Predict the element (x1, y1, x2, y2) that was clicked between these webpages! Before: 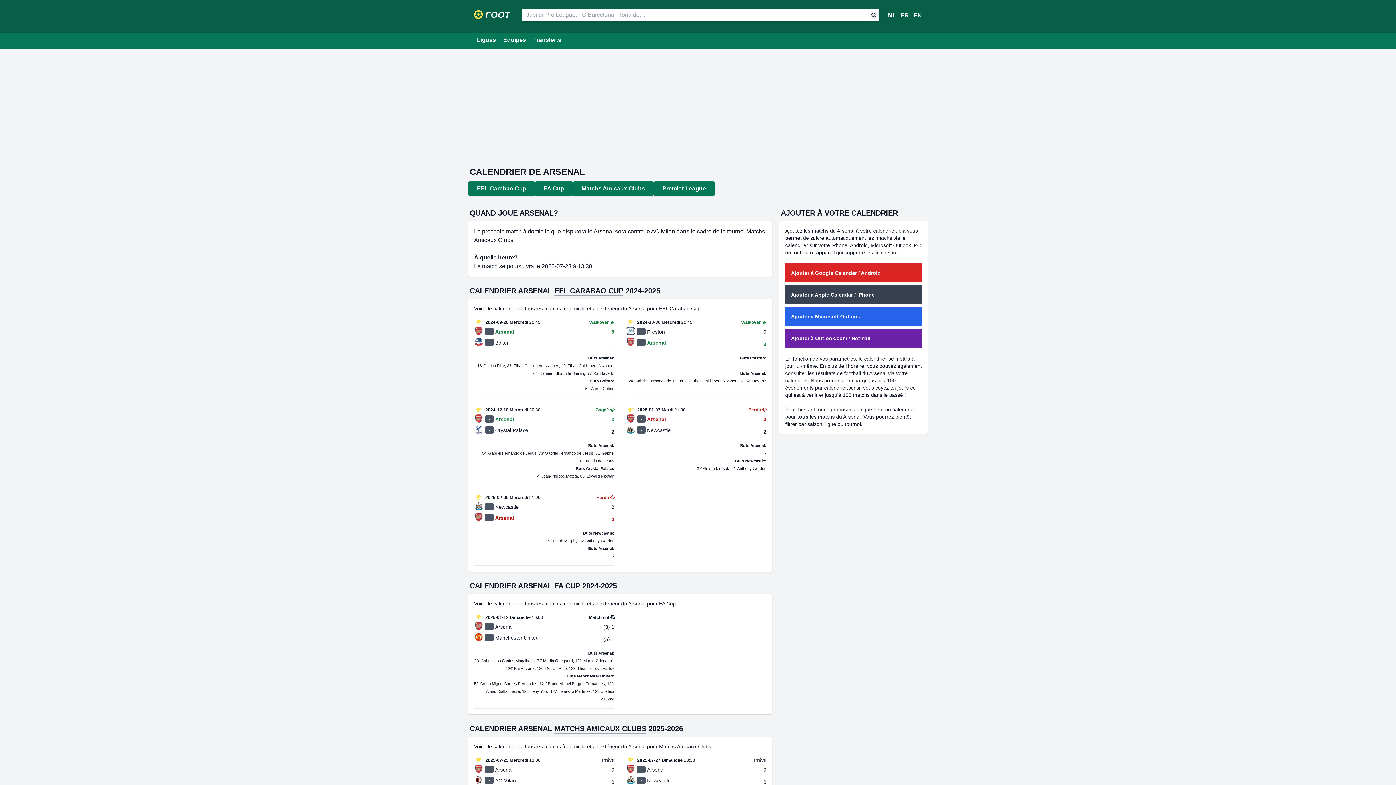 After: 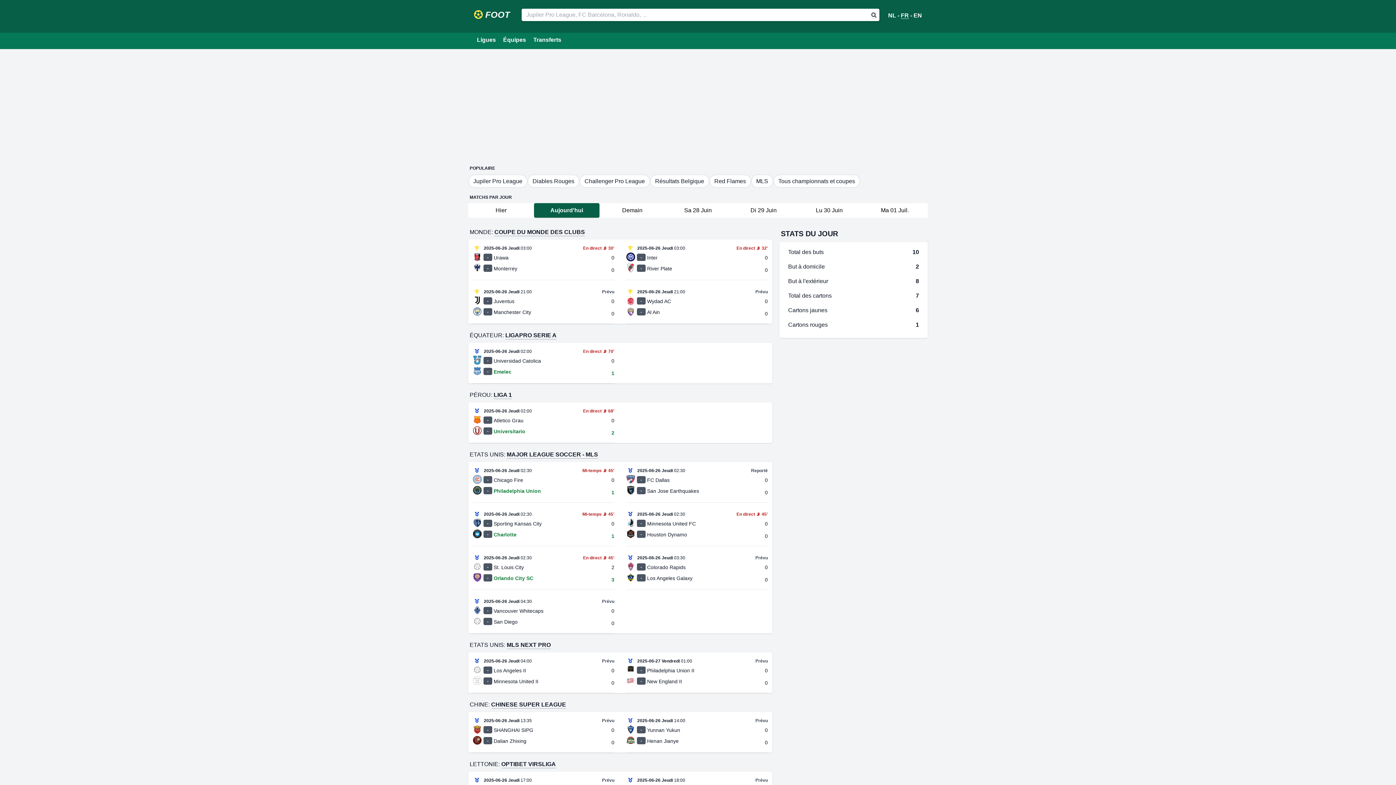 Action: label:  FOOT bbox: (474, 9, 510, 19)